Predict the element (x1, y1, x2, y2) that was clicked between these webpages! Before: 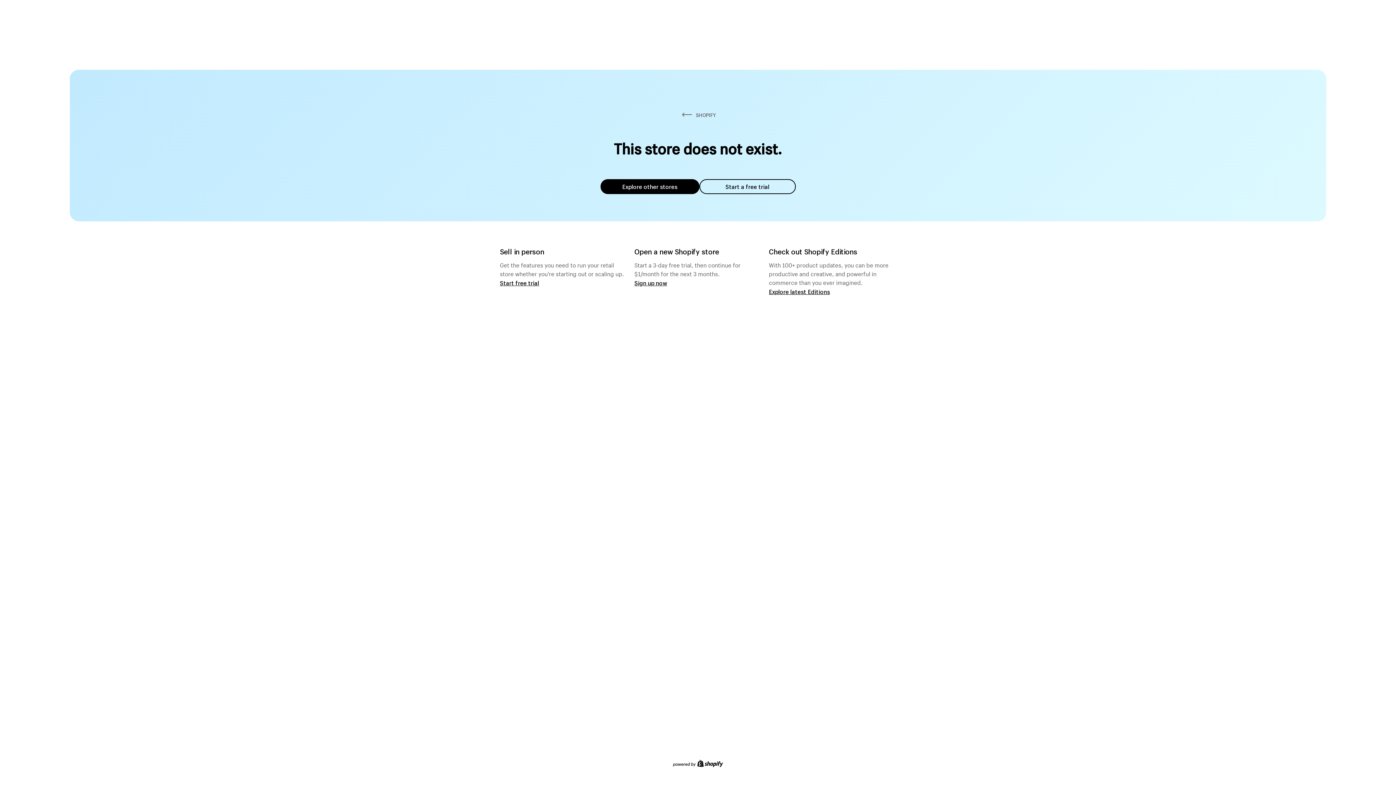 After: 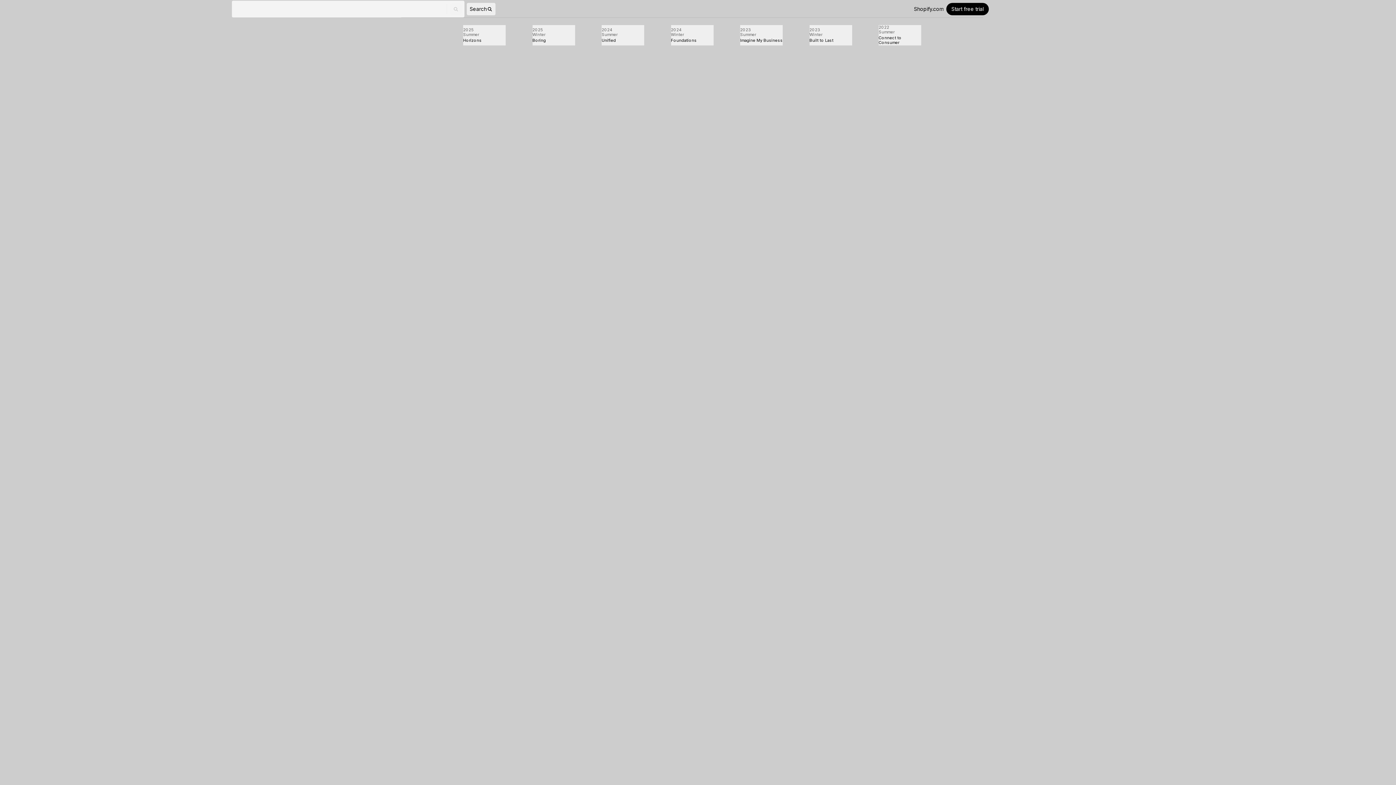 Action: bbox: (769, 287, 830, 295) label: Explore latest Editions